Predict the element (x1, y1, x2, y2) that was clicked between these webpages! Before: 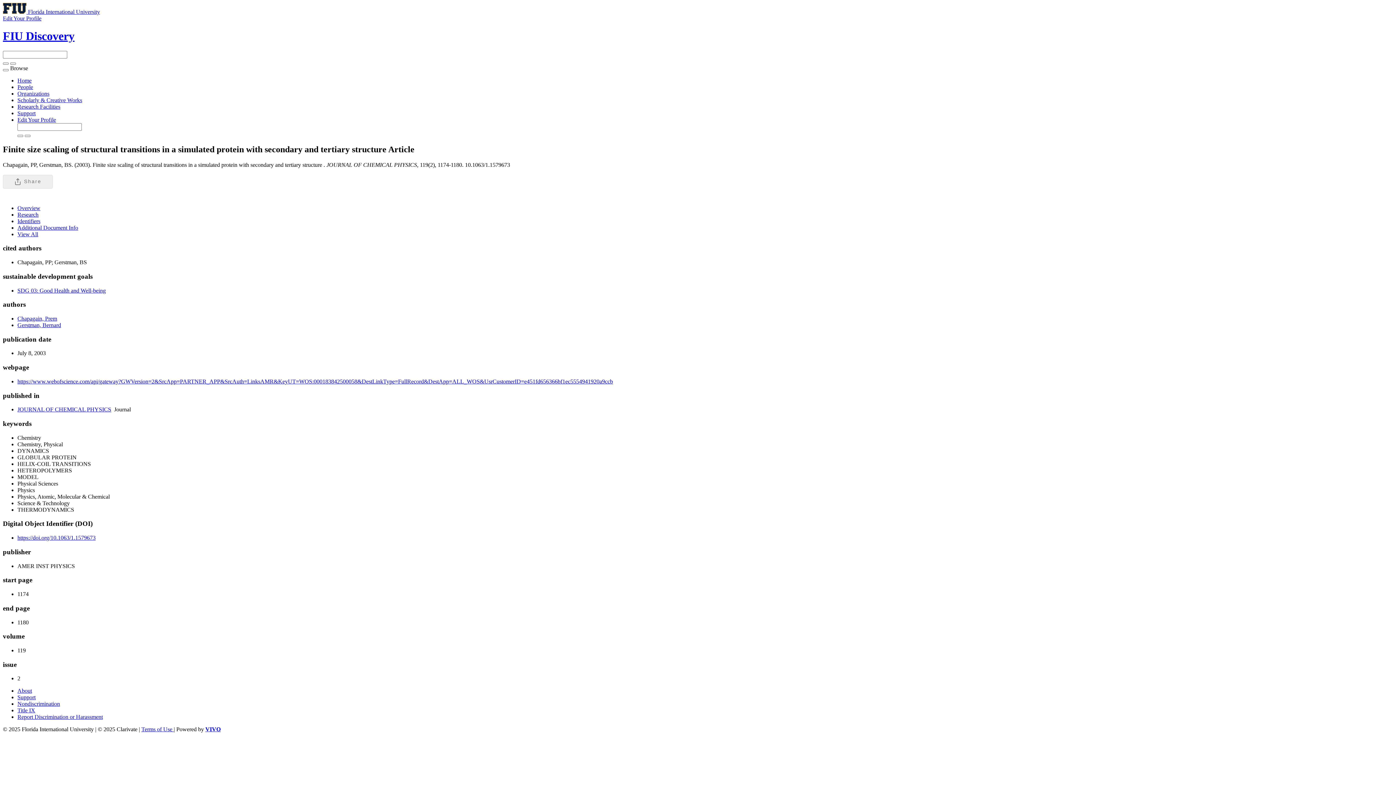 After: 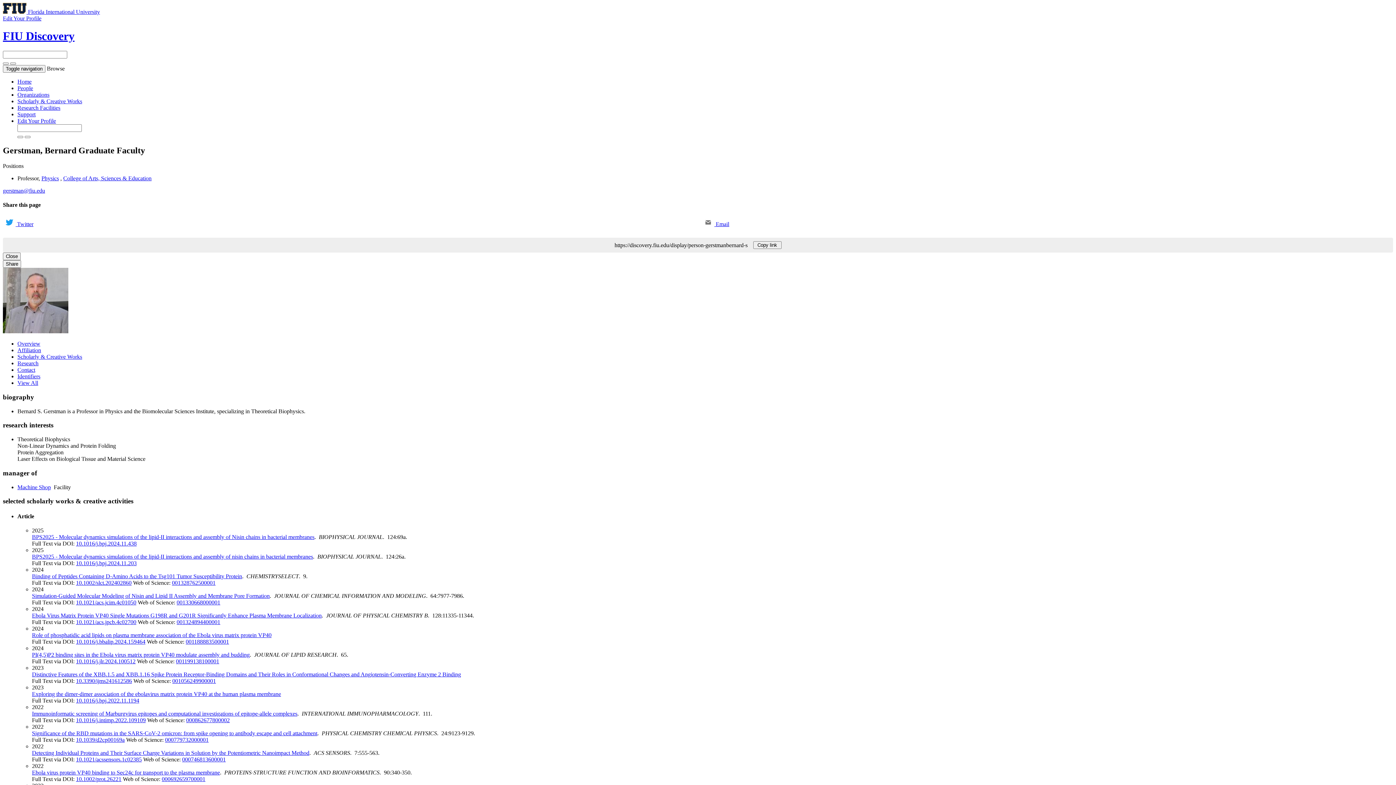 Action: label: Gerstman, Bernard bbox: (17, 322, 61, 328)